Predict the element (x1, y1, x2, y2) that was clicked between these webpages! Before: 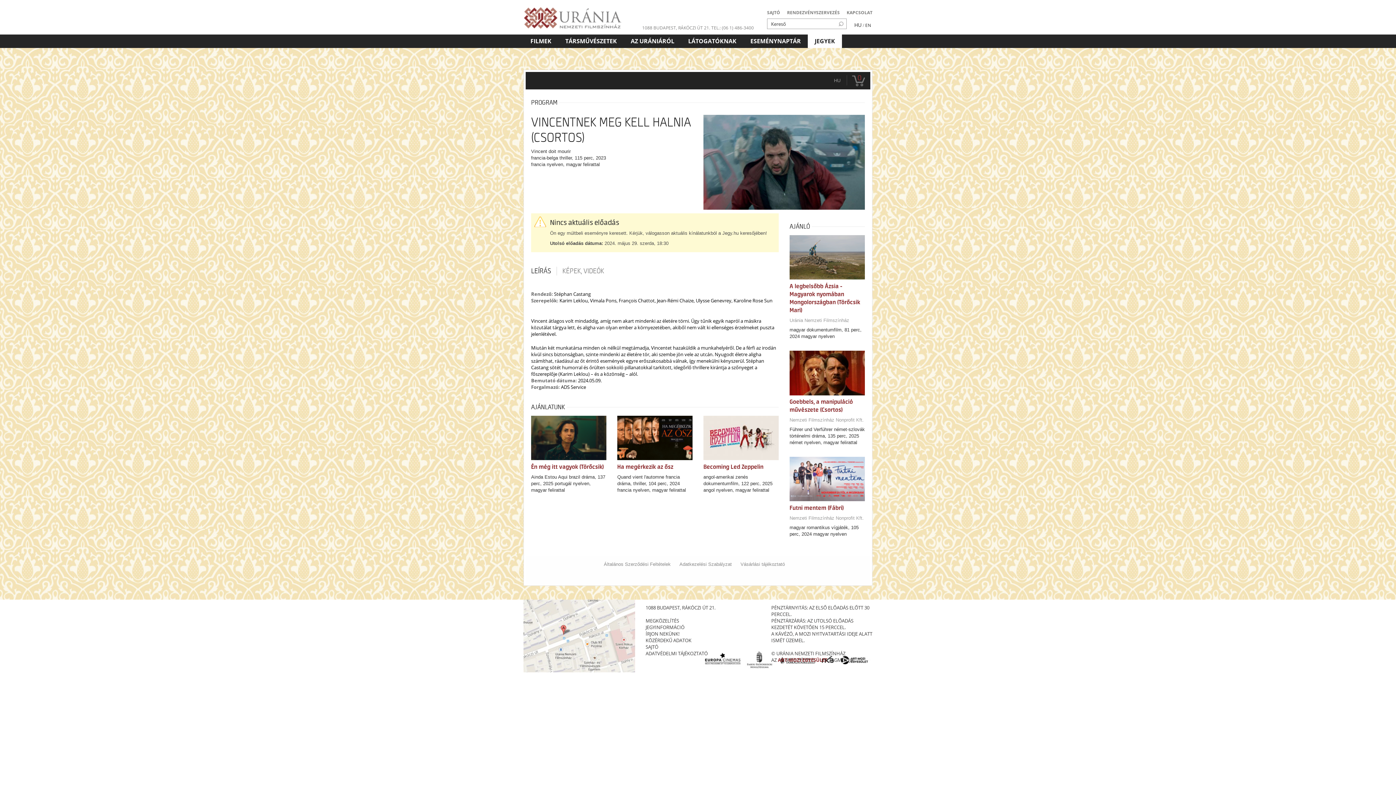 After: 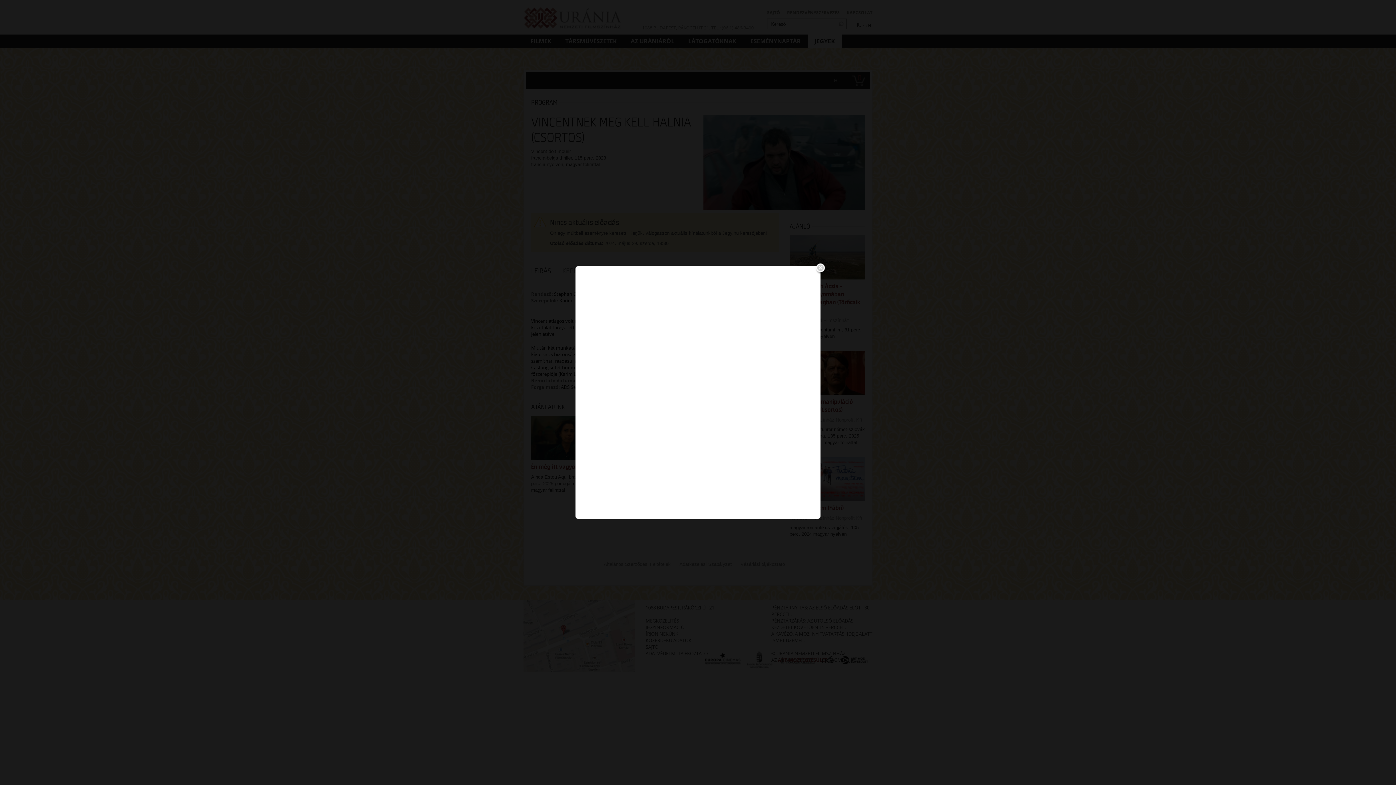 Action: label: 1088 BUDAPEST, RÁKÓCZI ÚT 21. bbox: (642, 24, 710, 30)